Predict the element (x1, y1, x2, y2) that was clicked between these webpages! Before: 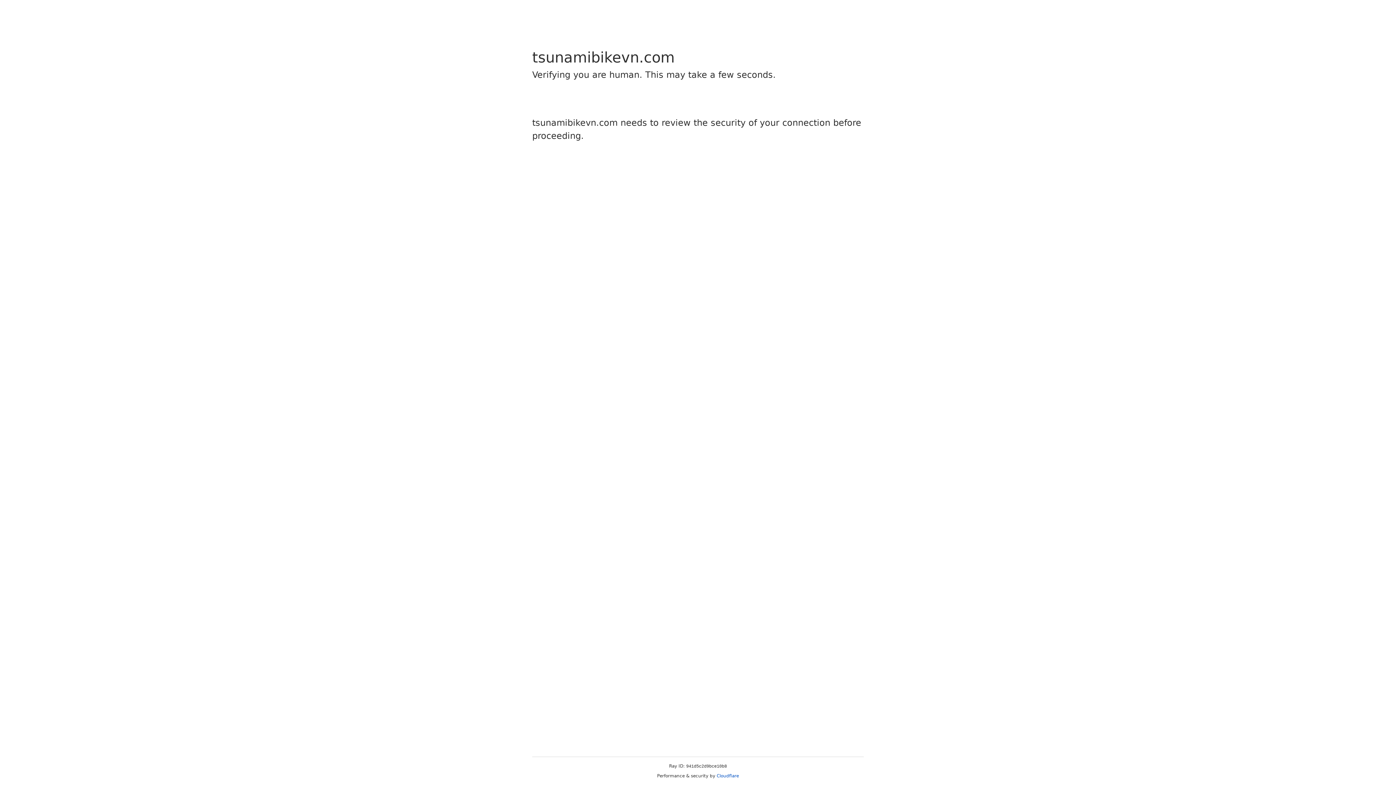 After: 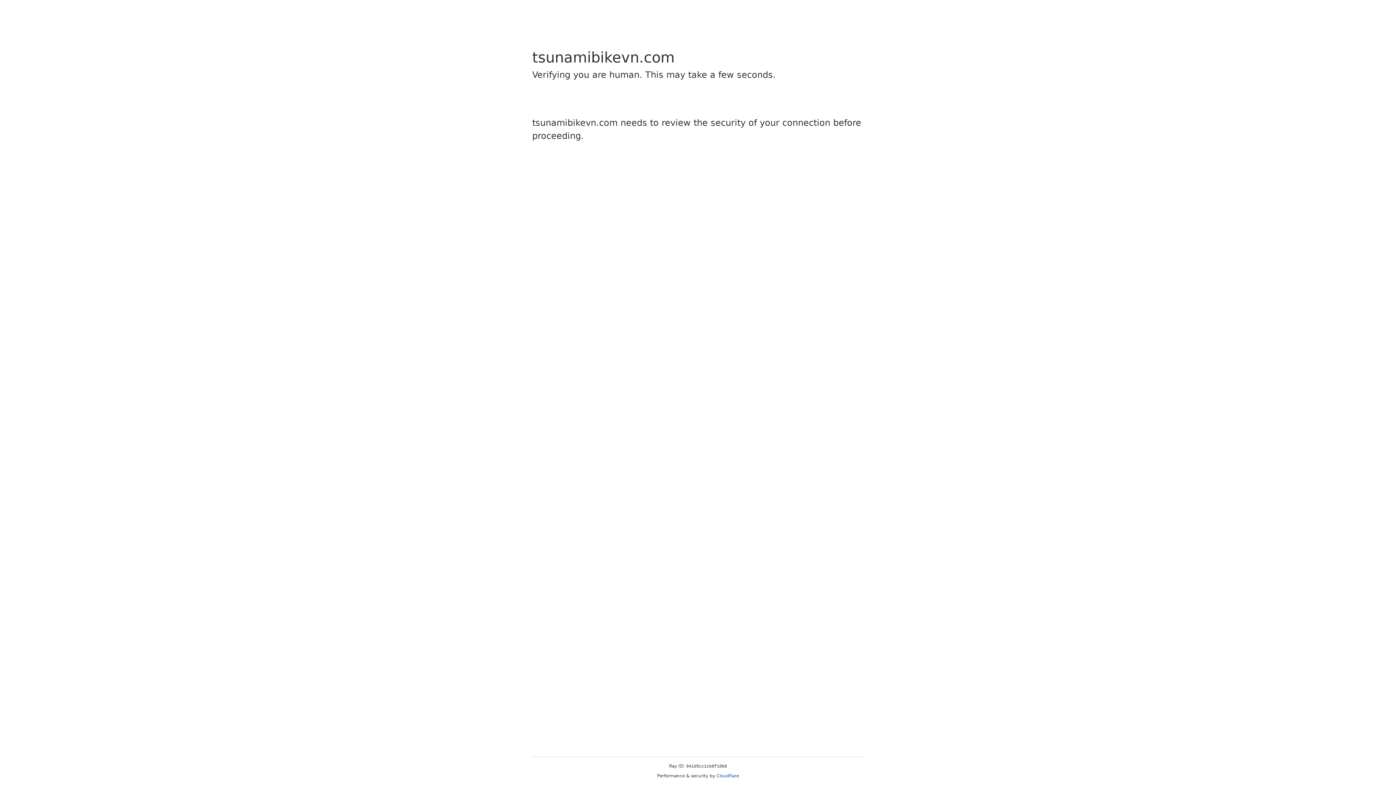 Action: label: Cloudflare bbox: (716, 773, 739, 778)